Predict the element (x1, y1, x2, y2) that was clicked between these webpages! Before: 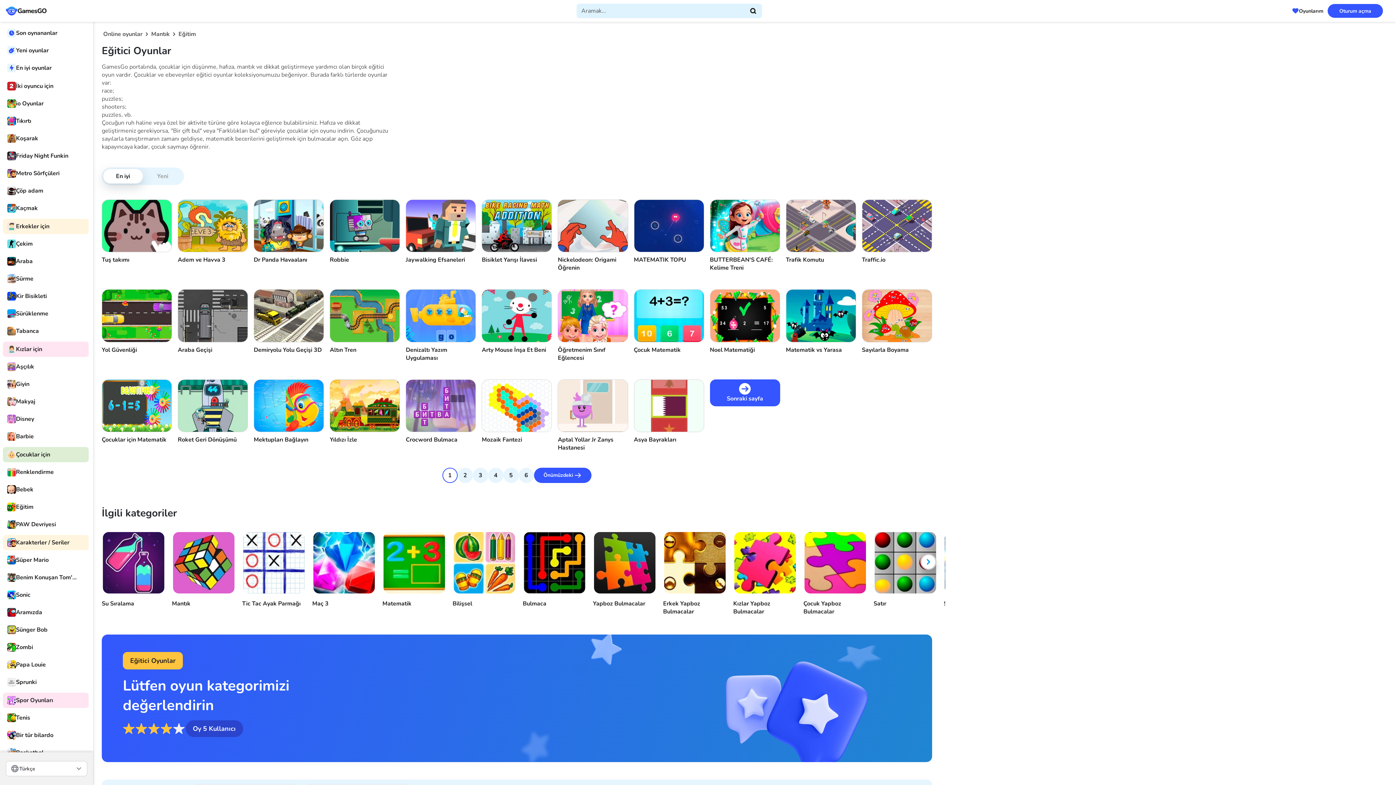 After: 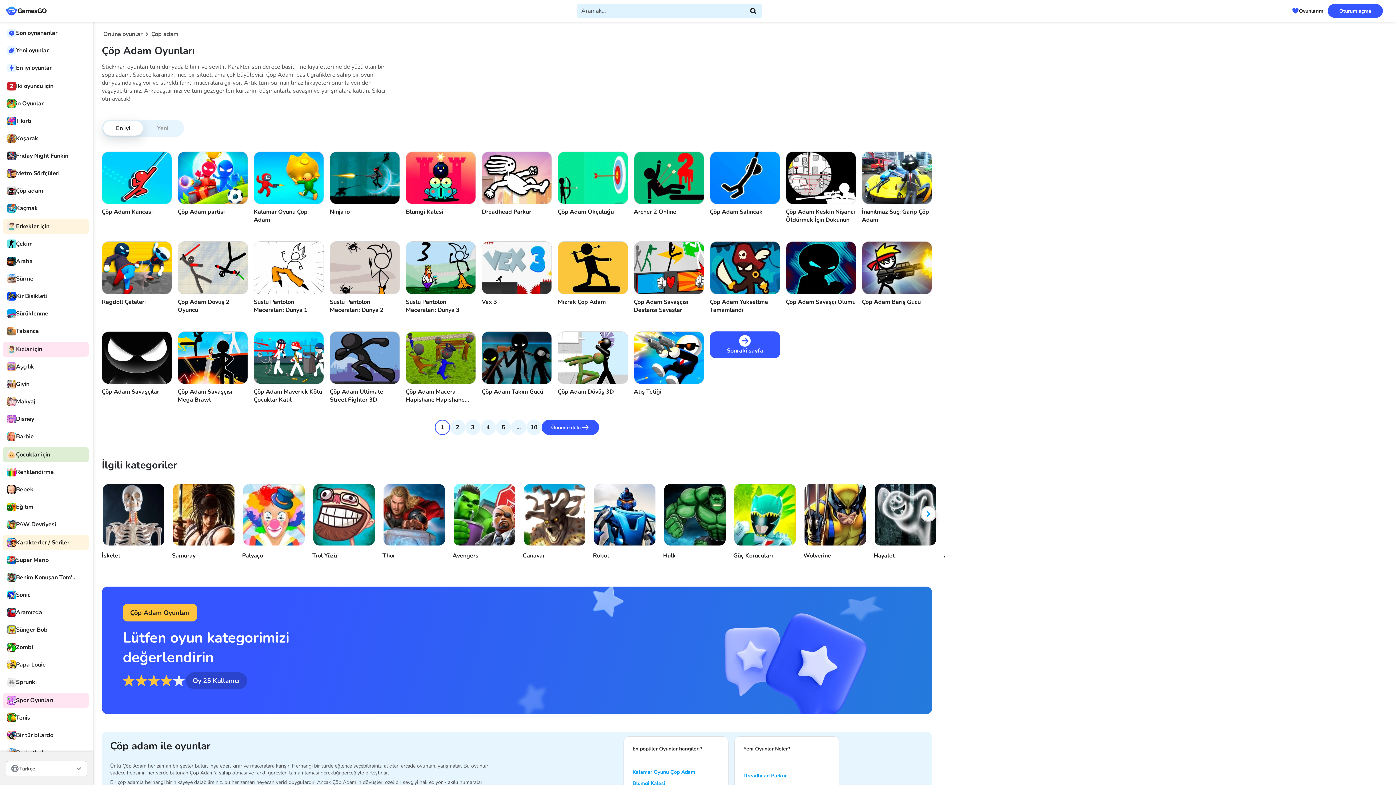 Action: label: Çöp adam bbox: (2, 183, 88, 198)